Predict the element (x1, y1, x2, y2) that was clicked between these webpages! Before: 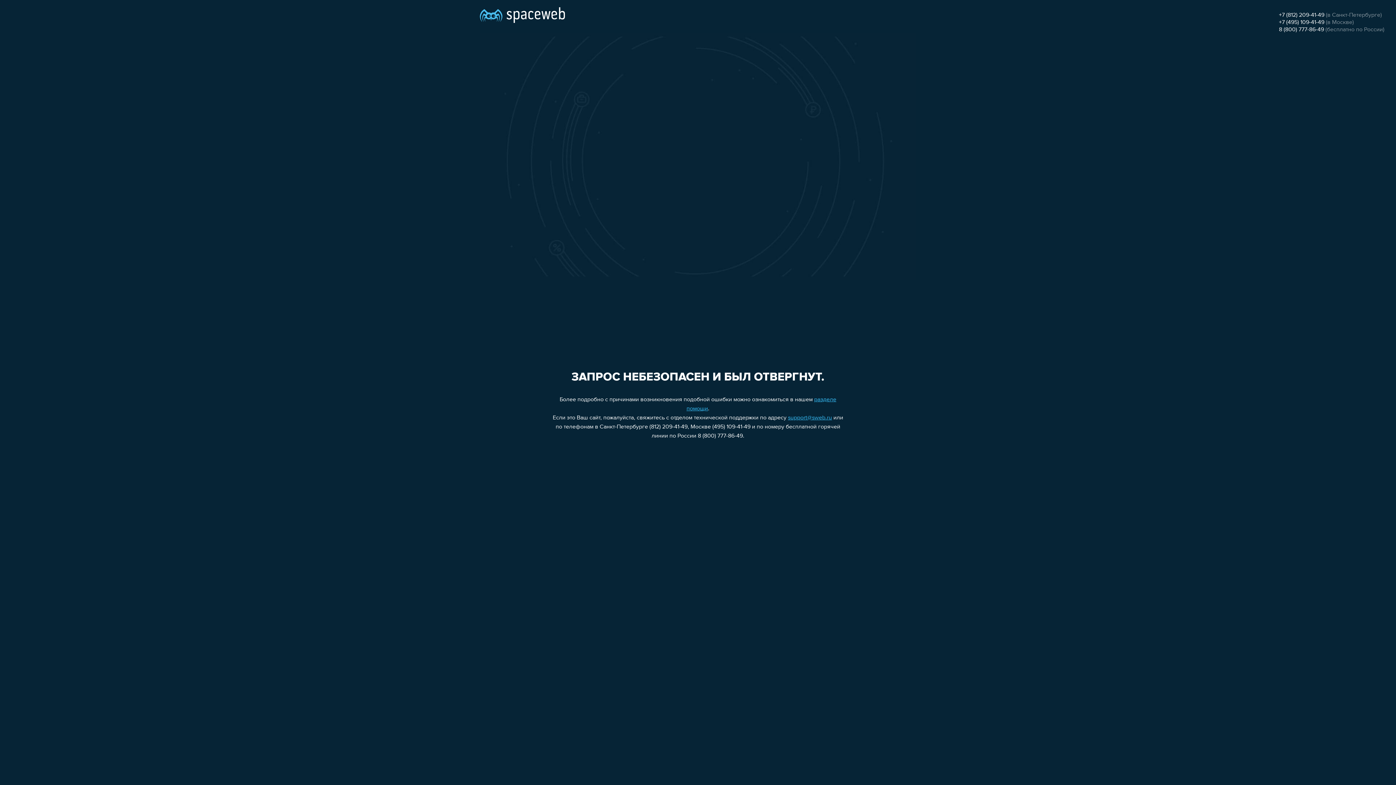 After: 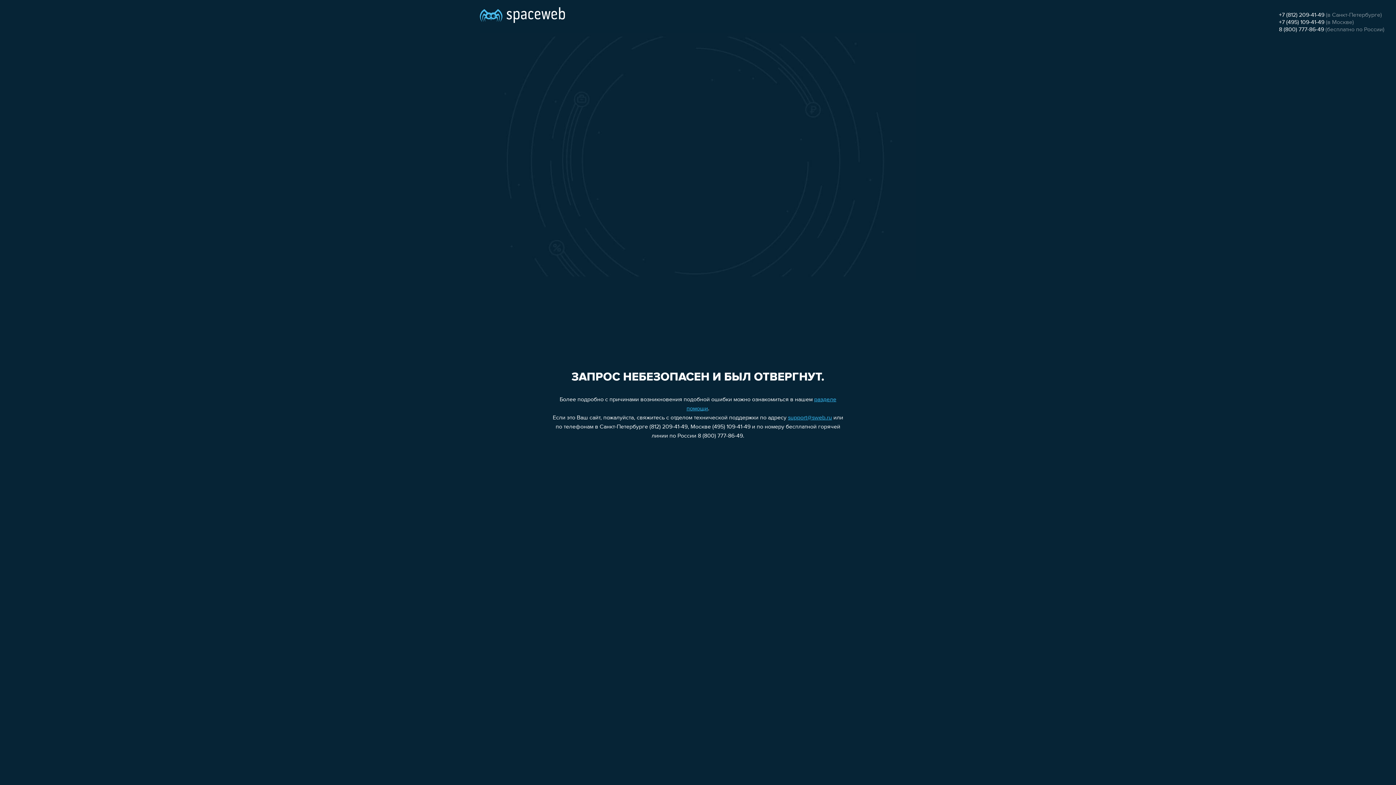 Action: bbox: (1279, 26, 1324, 32) label: 8 (800) 777-86-49